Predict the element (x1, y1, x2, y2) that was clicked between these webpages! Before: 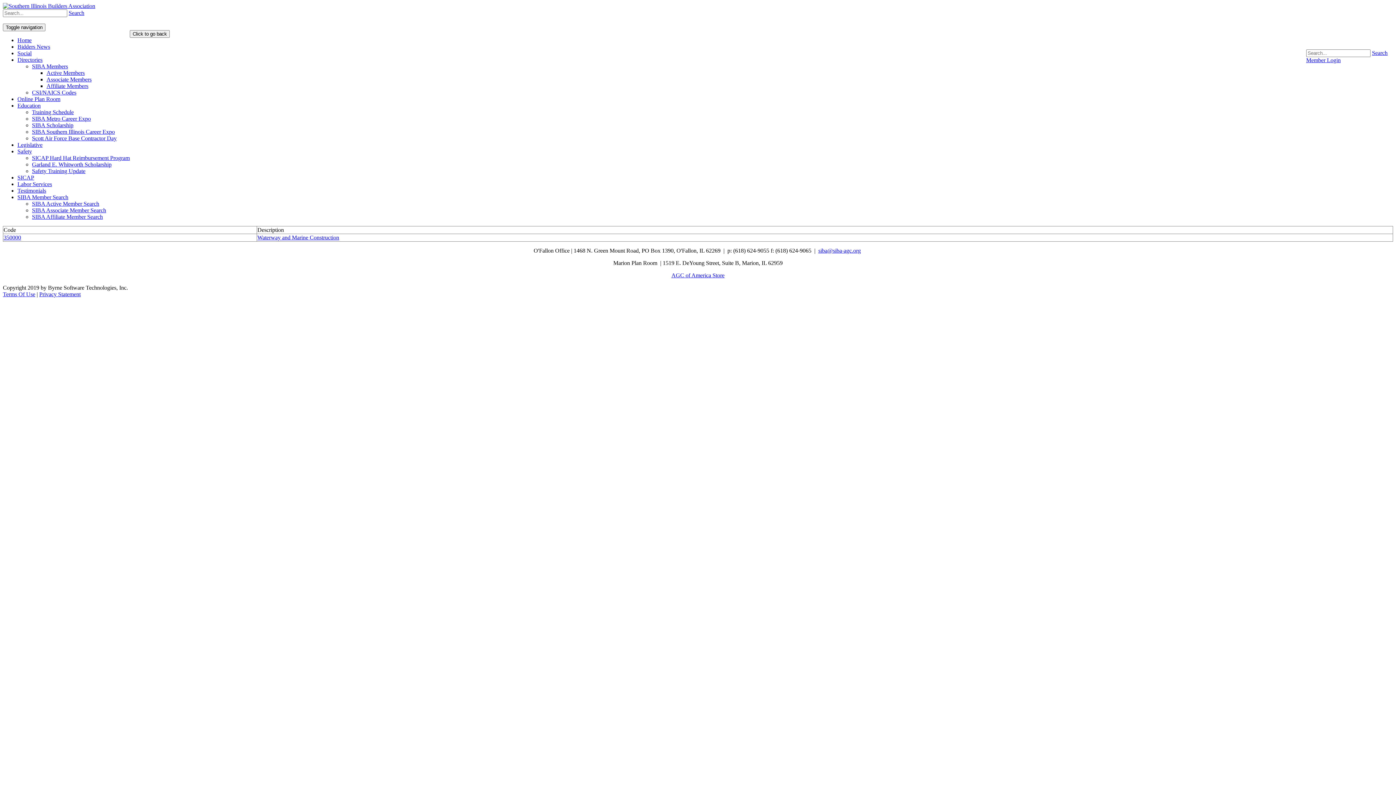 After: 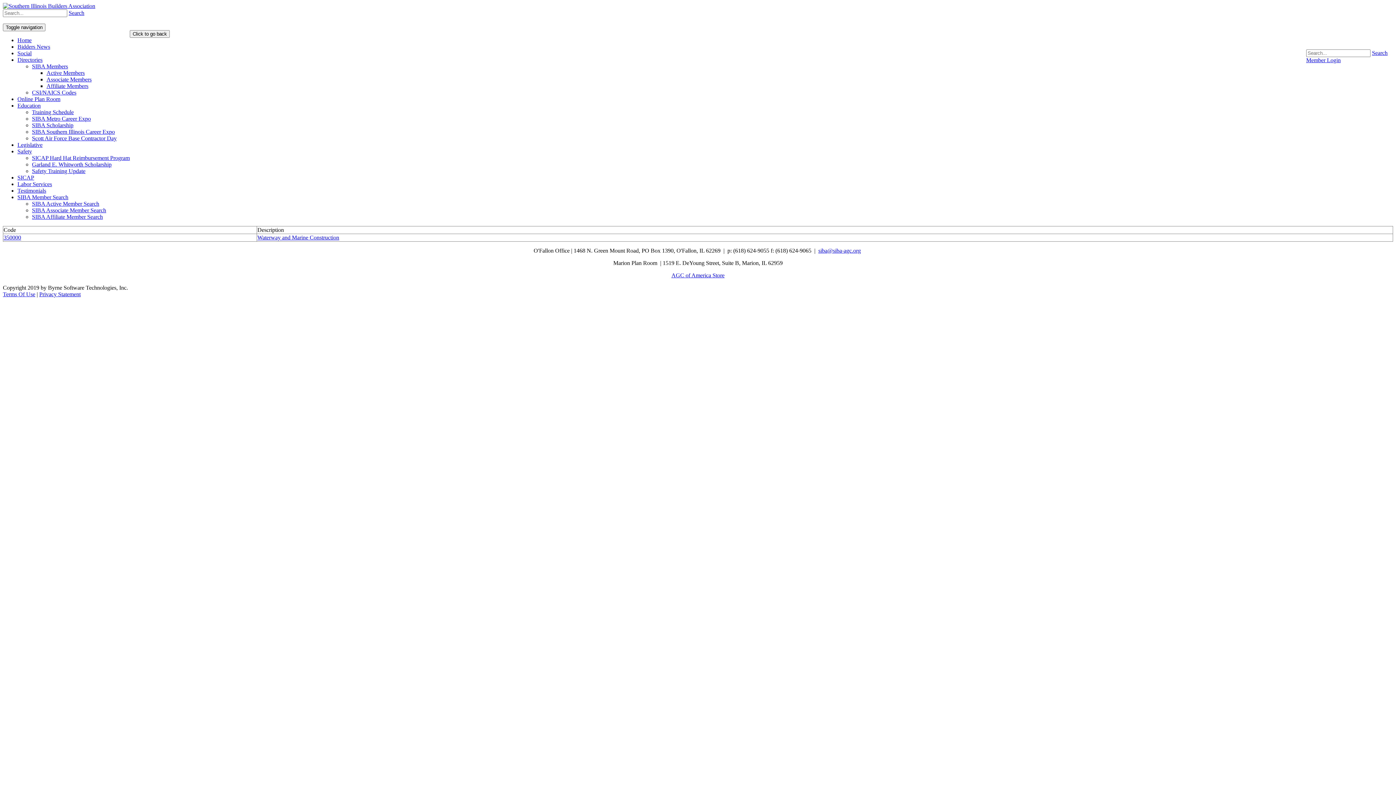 Action: bbox: (32, 115, 90, 121) label: SIBA Metro Career Expo